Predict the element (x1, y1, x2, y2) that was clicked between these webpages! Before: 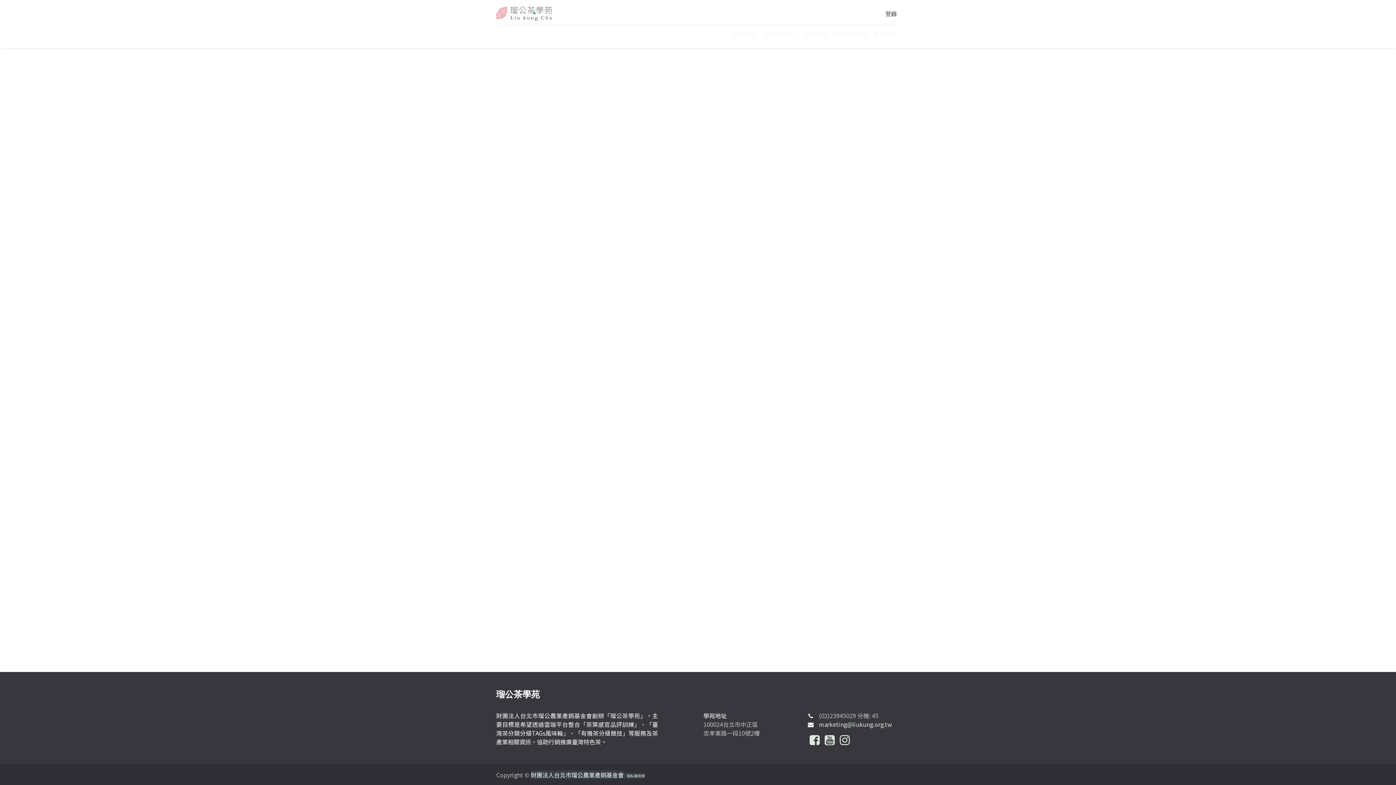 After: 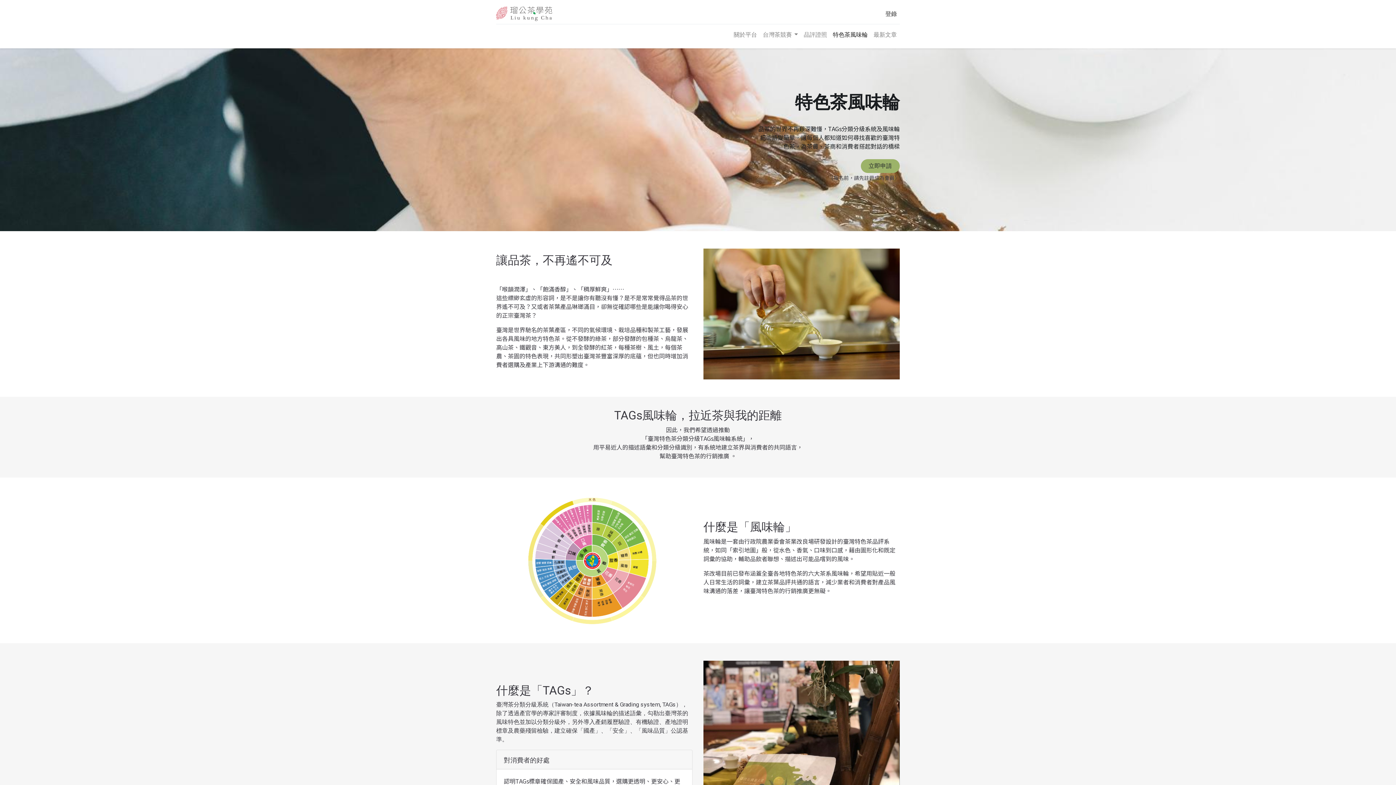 Action: label: 特色茶風味輪 bbox: (830, 27, 870, 41)